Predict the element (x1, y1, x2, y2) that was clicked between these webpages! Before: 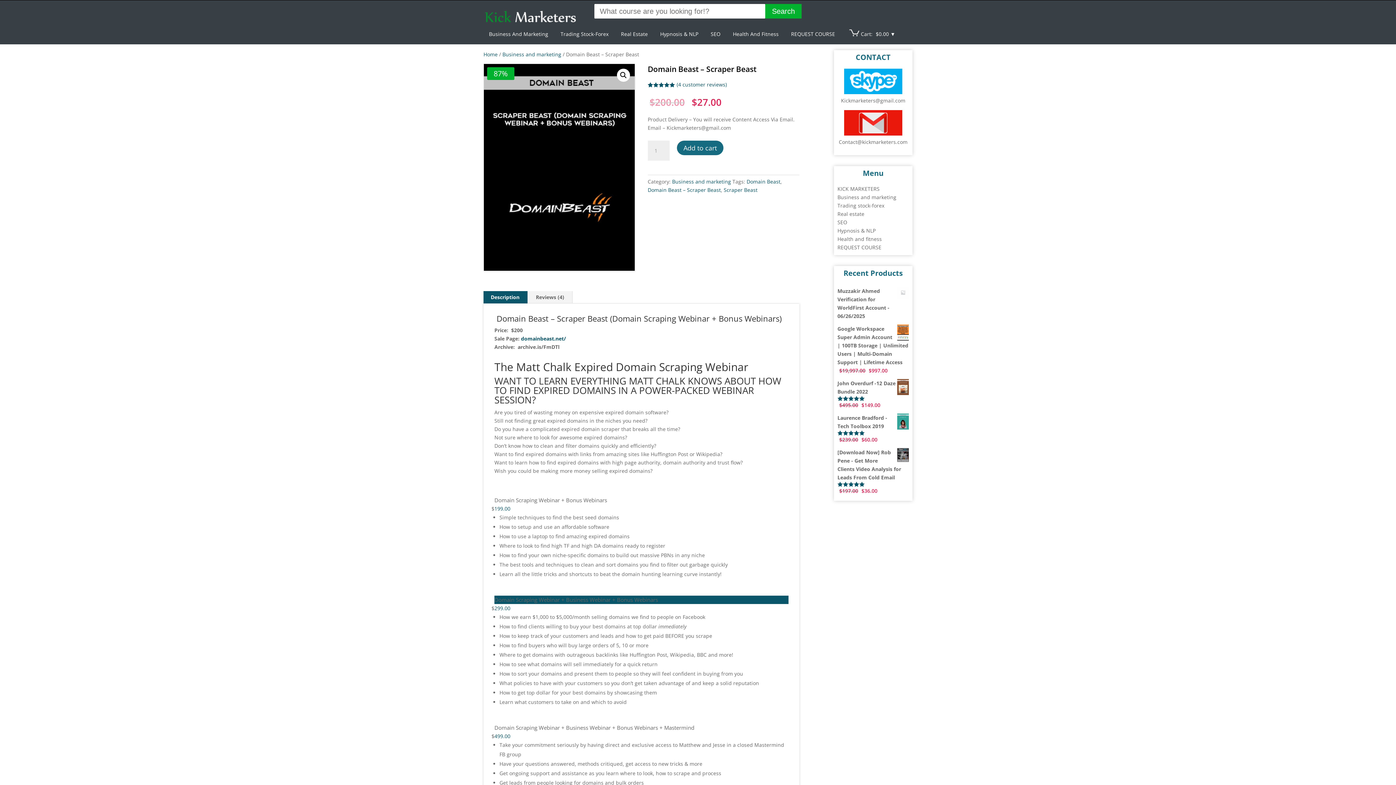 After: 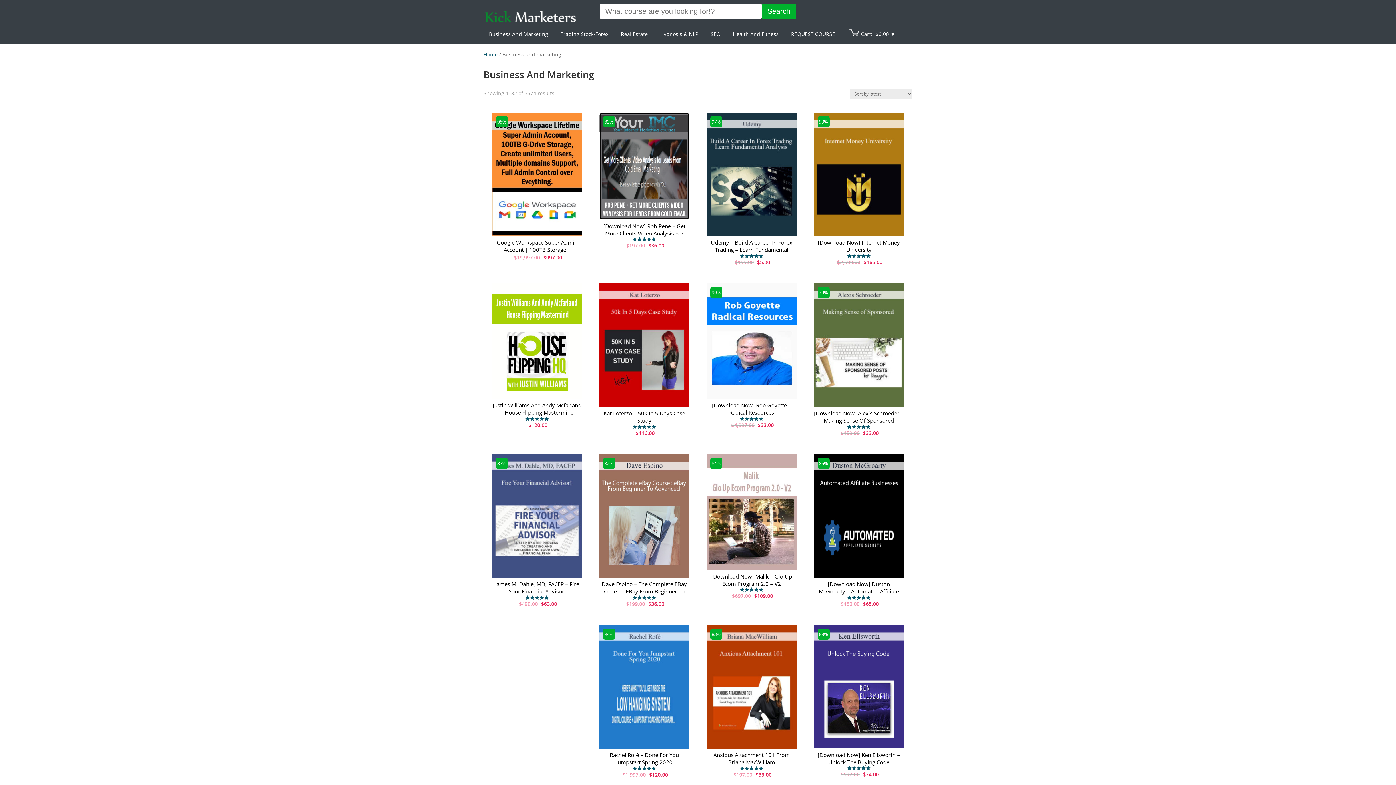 Action: label: Business and marketing bbox: (502, 50, 561, 57)